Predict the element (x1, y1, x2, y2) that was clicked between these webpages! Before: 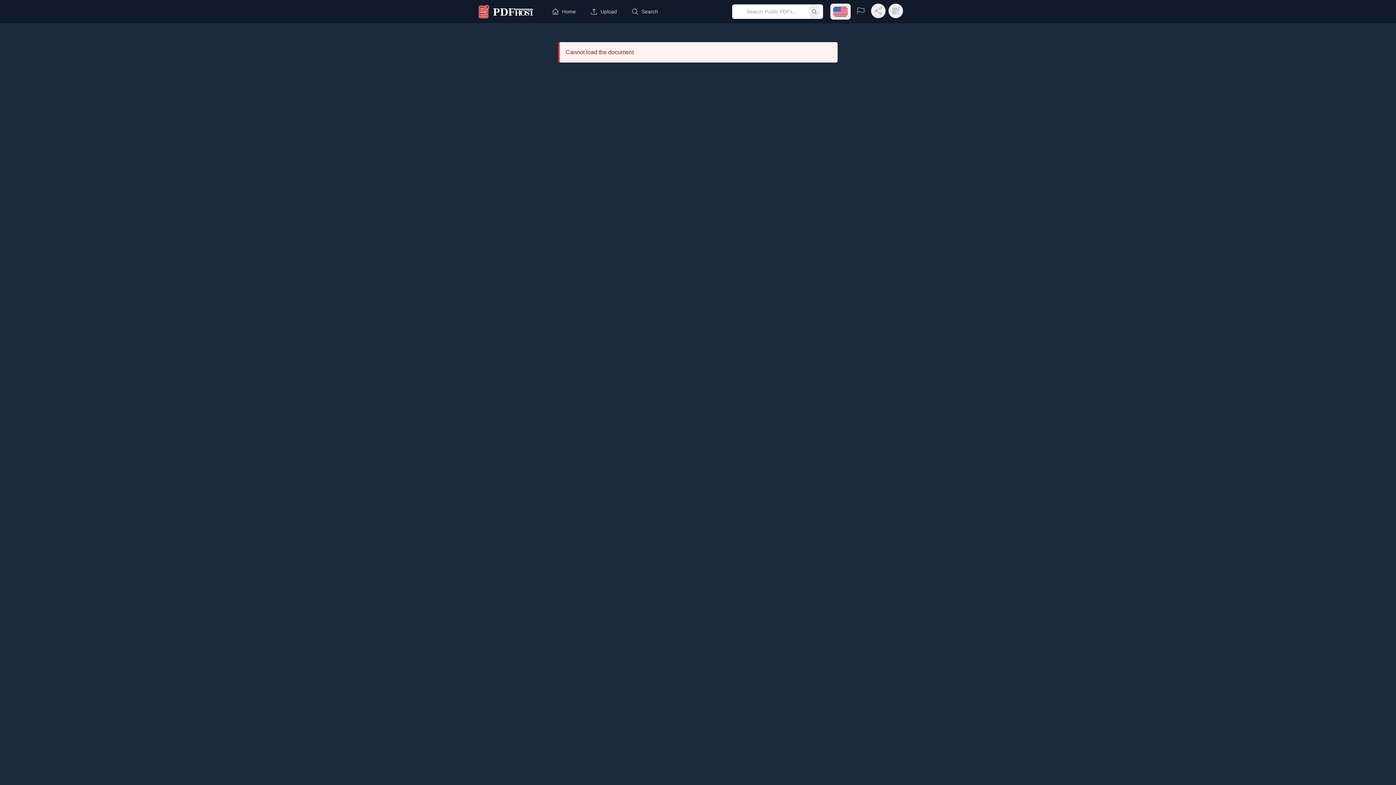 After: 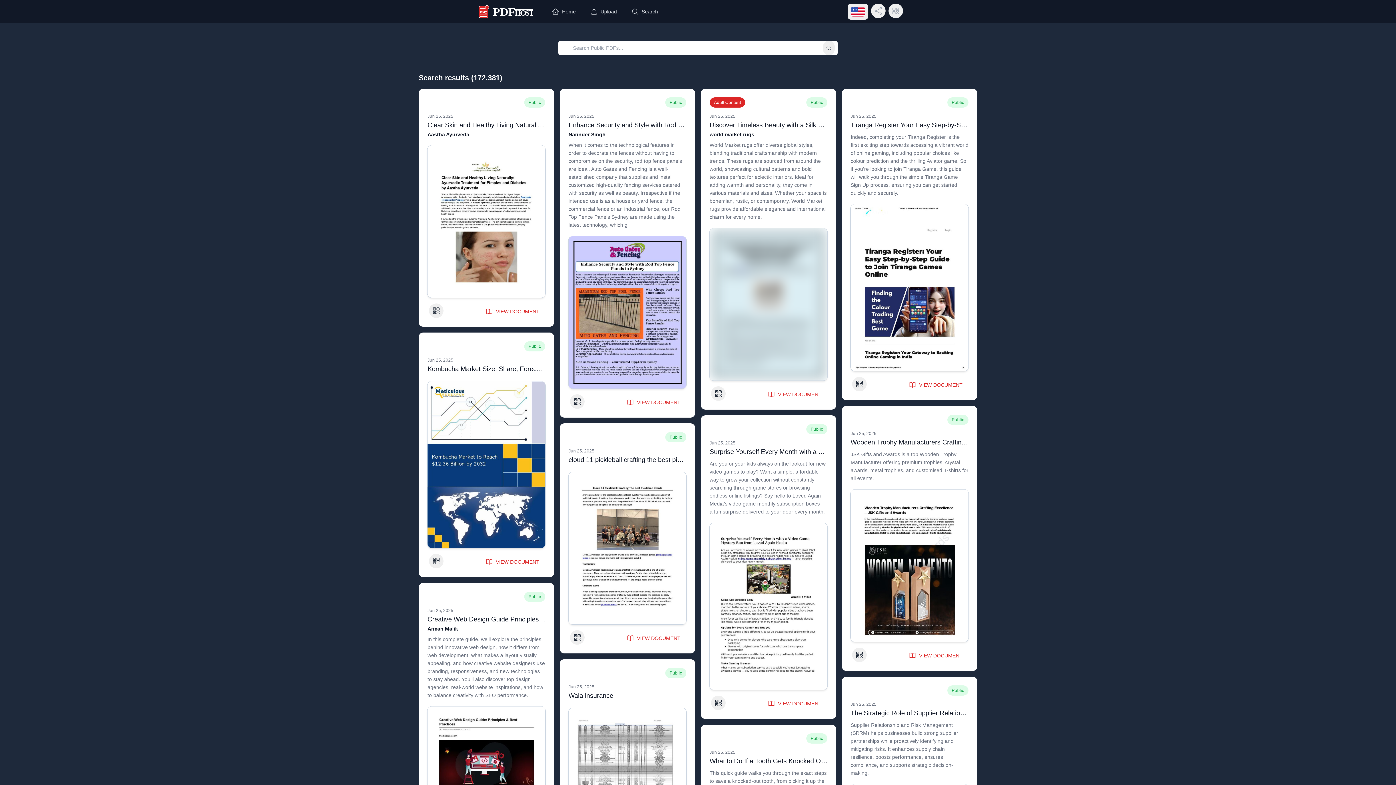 Action: label: Submit search bbox: (808, 4, 820, 18)